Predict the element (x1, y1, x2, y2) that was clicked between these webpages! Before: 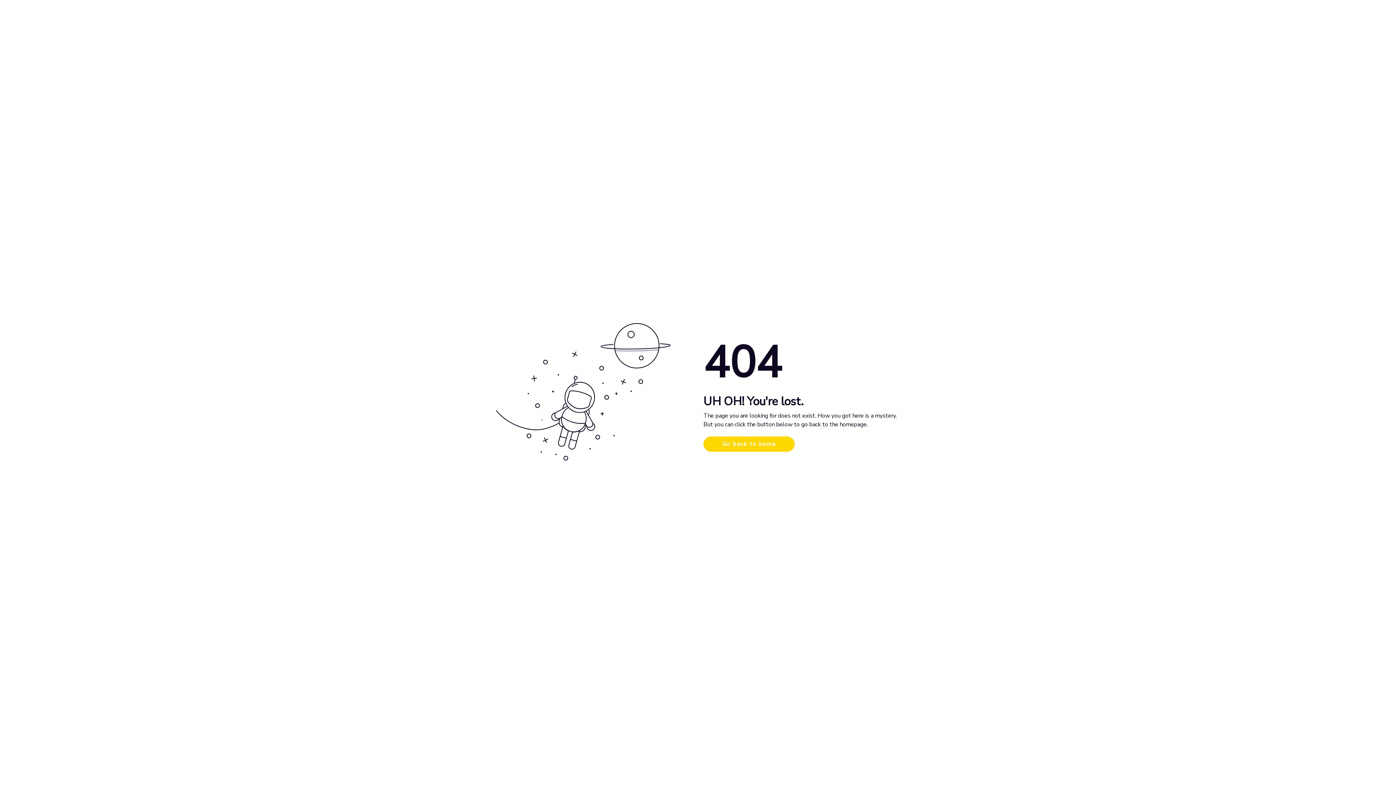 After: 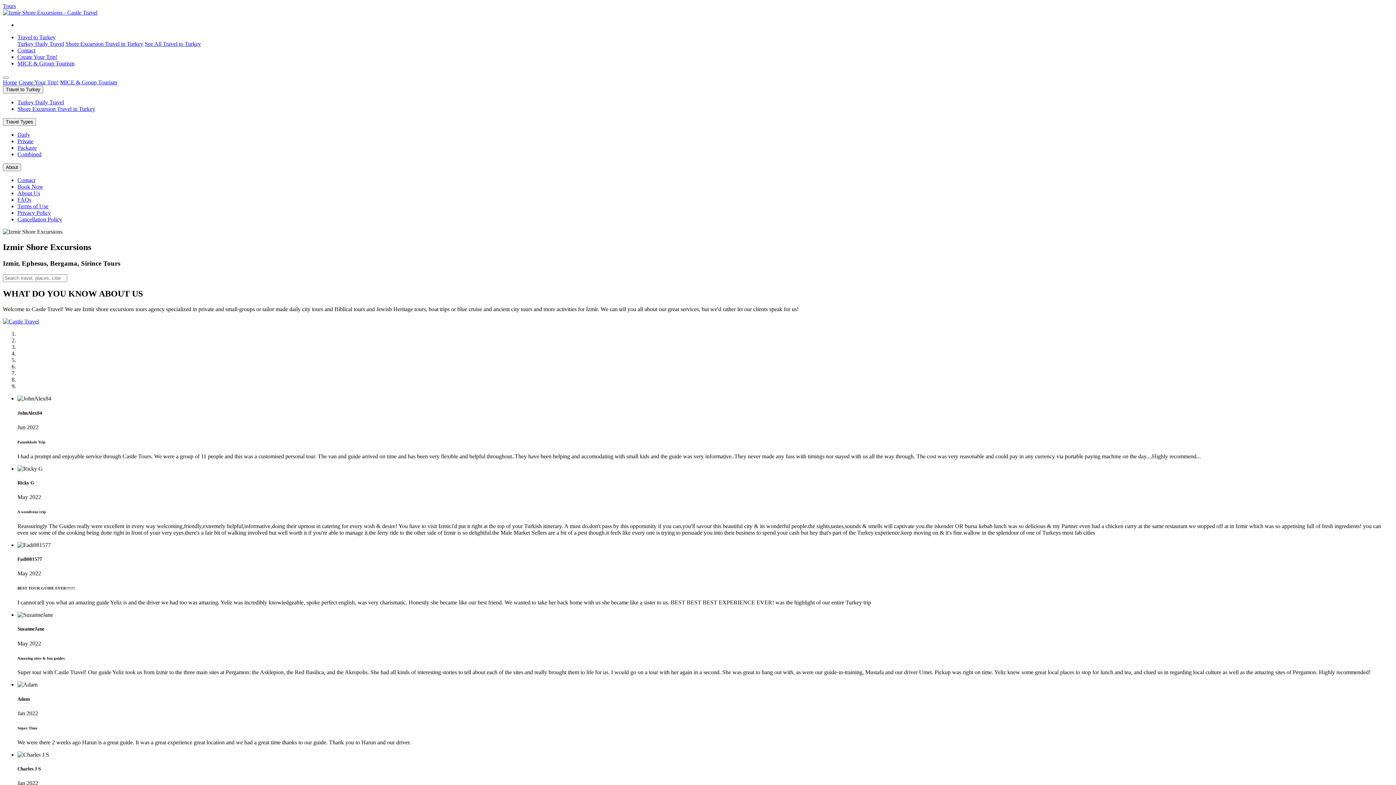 Action: bbox: (703, 436, 794, 452) label: Go back to home